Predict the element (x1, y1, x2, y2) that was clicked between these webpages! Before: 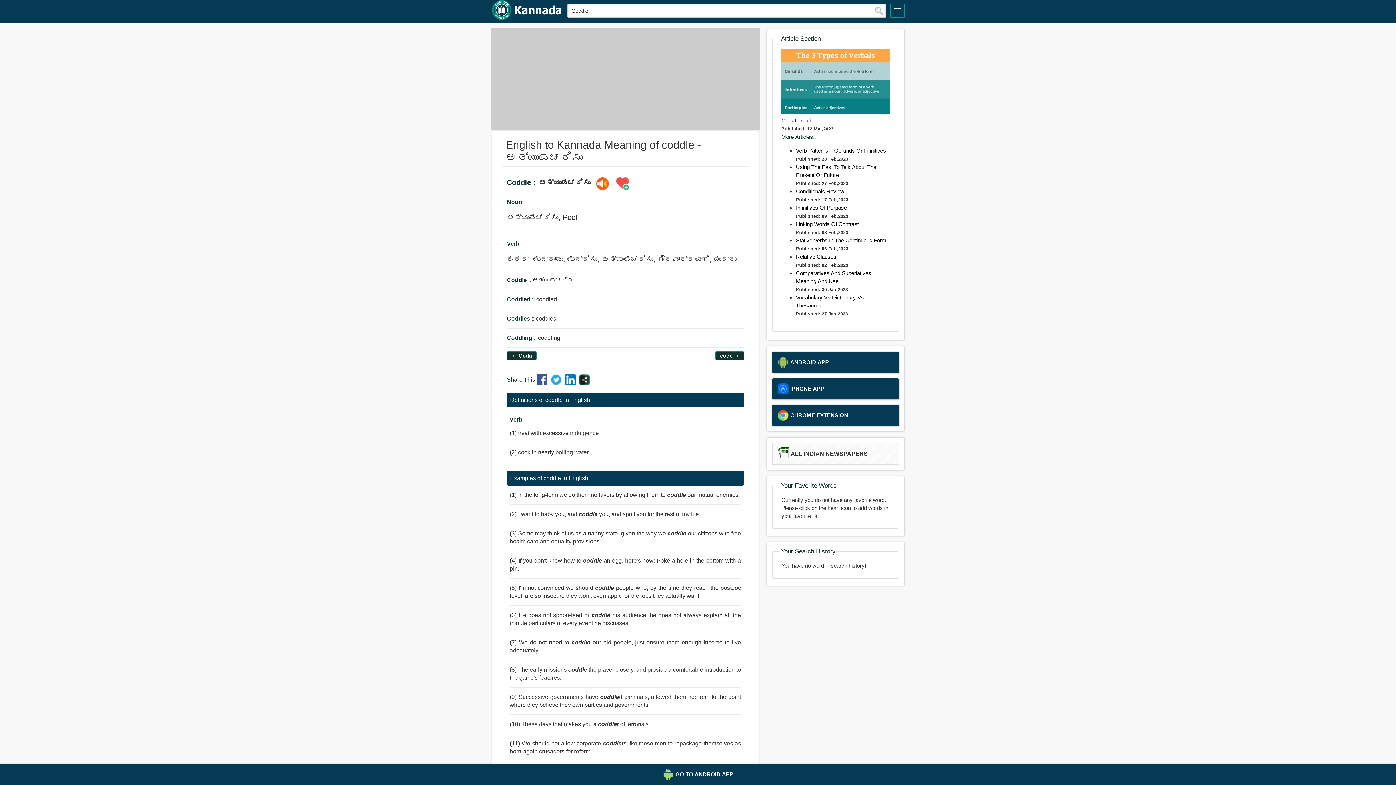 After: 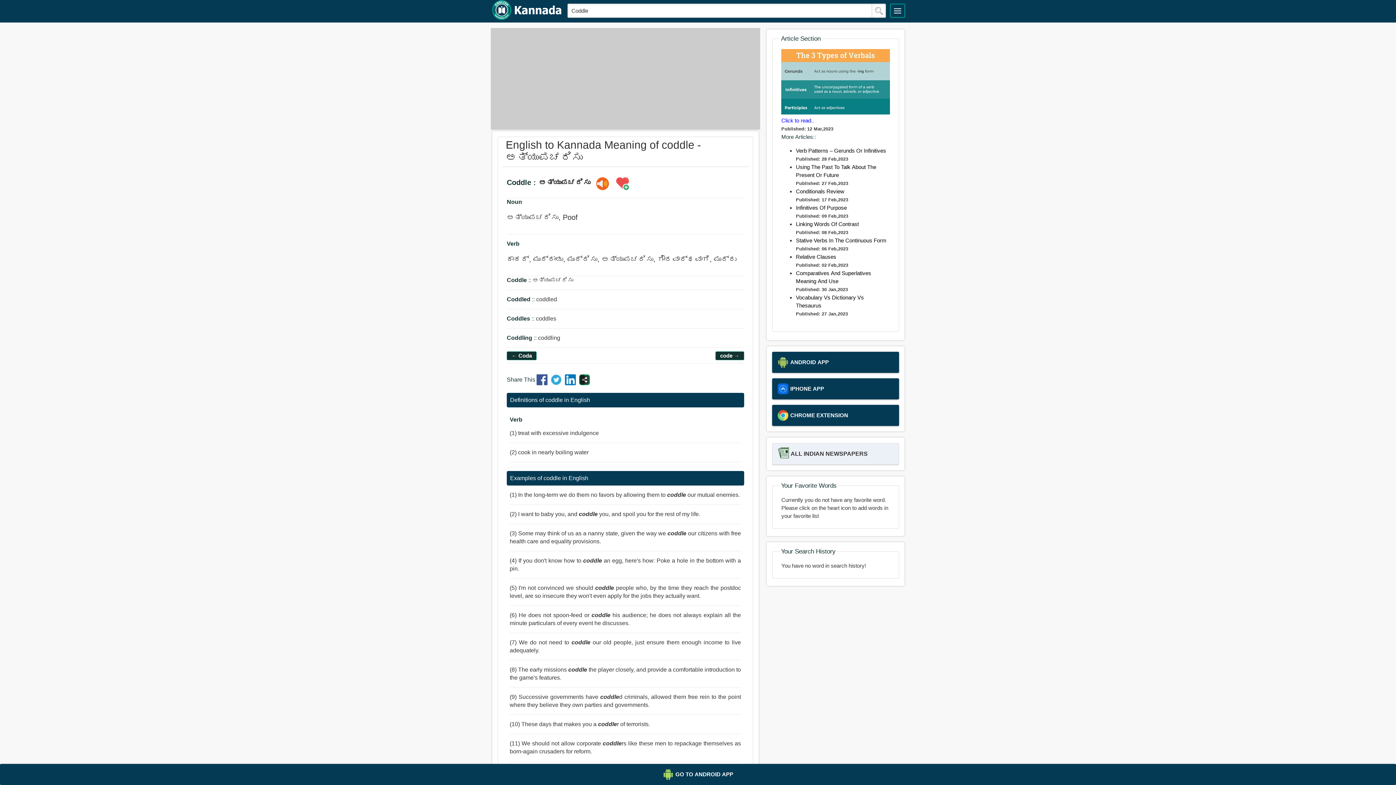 Action: bbox: (772, 443, 899, 465) label: ALL INDIAN NEWSPAPERS